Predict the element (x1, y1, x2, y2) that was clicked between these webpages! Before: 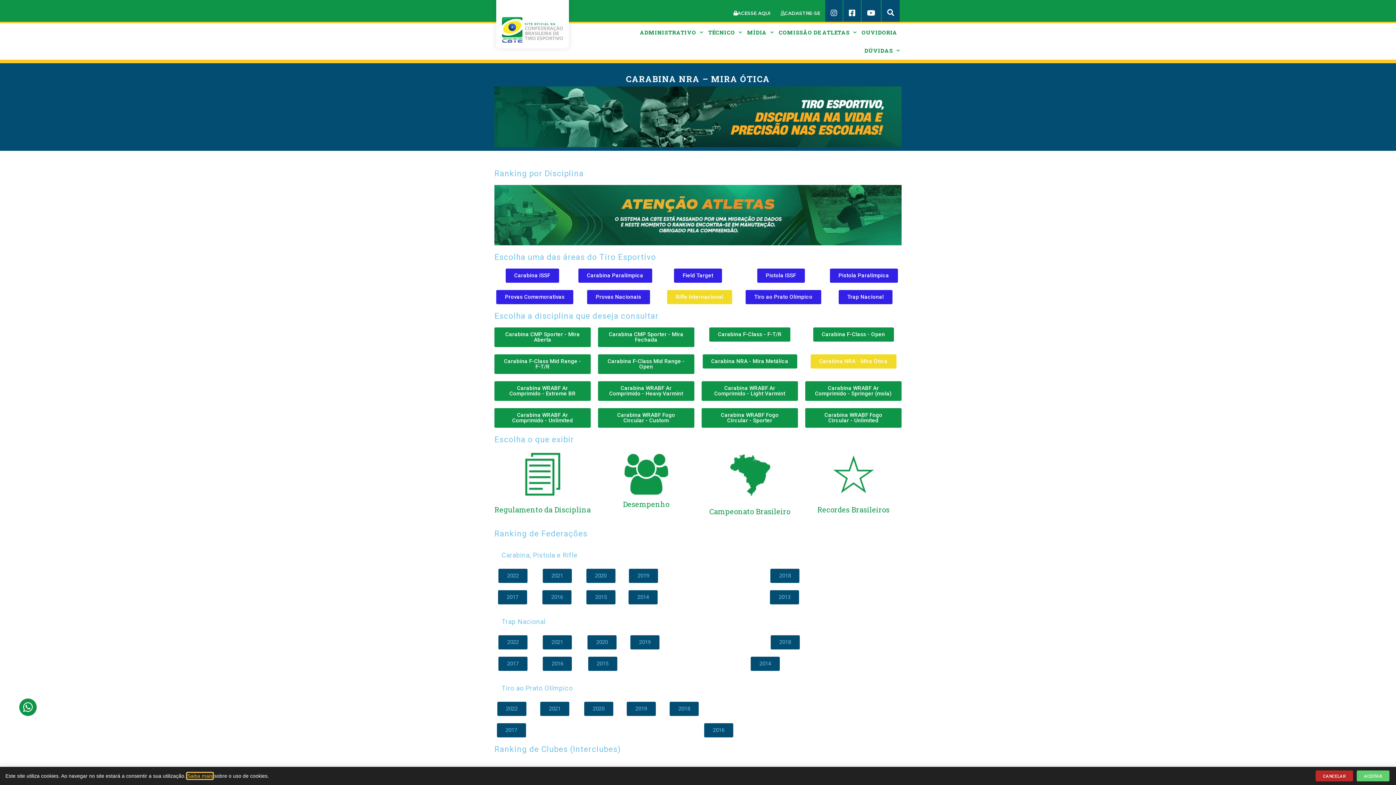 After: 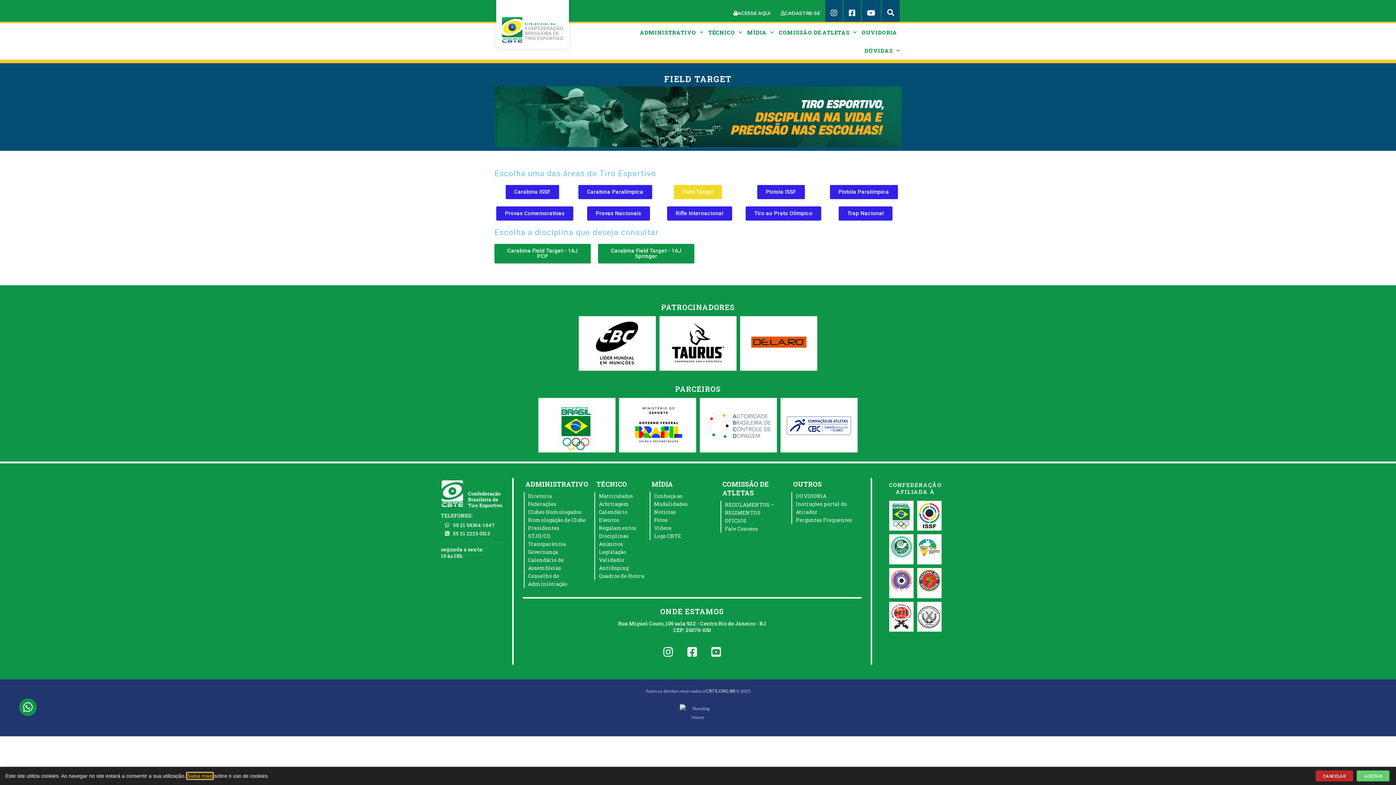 Action: bbox: (674, 268, 722, 282) label: Field Target